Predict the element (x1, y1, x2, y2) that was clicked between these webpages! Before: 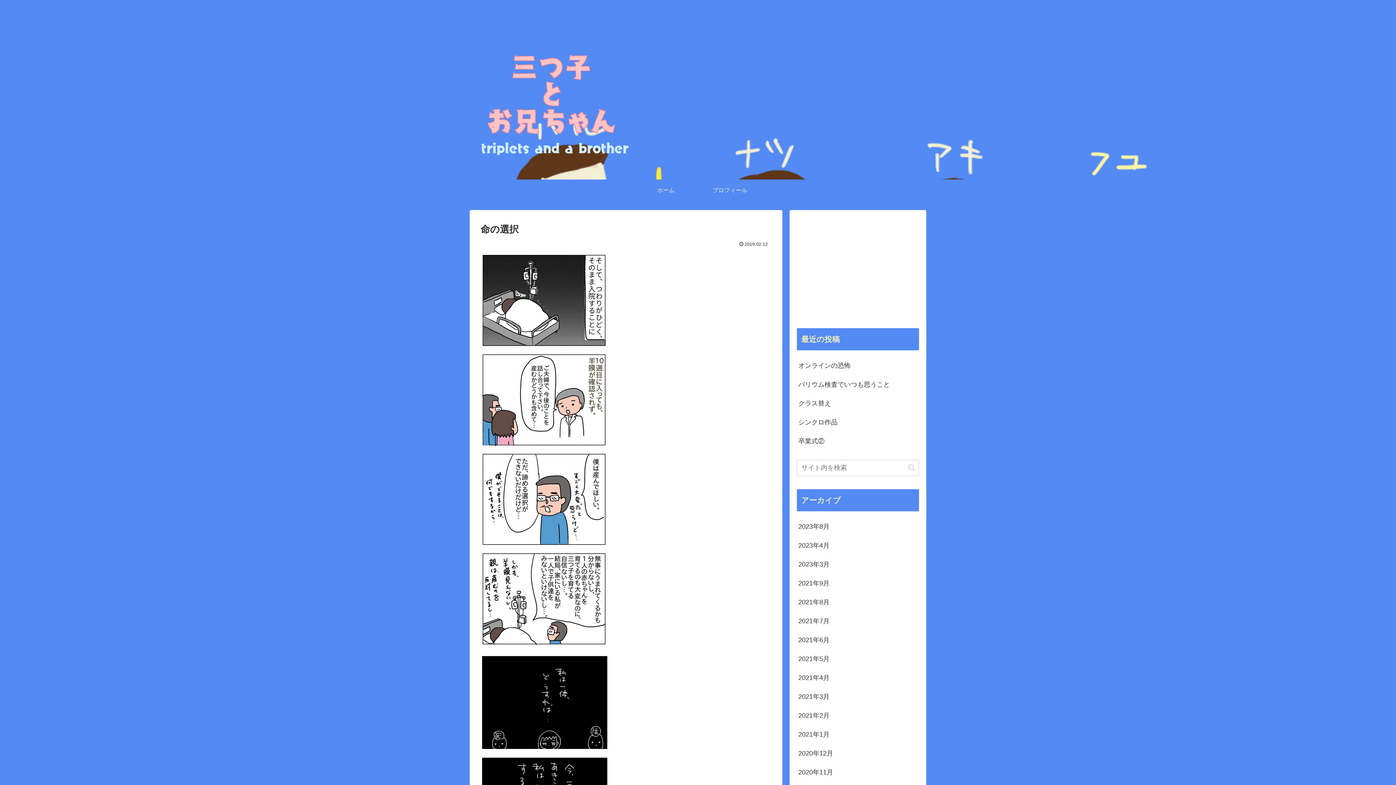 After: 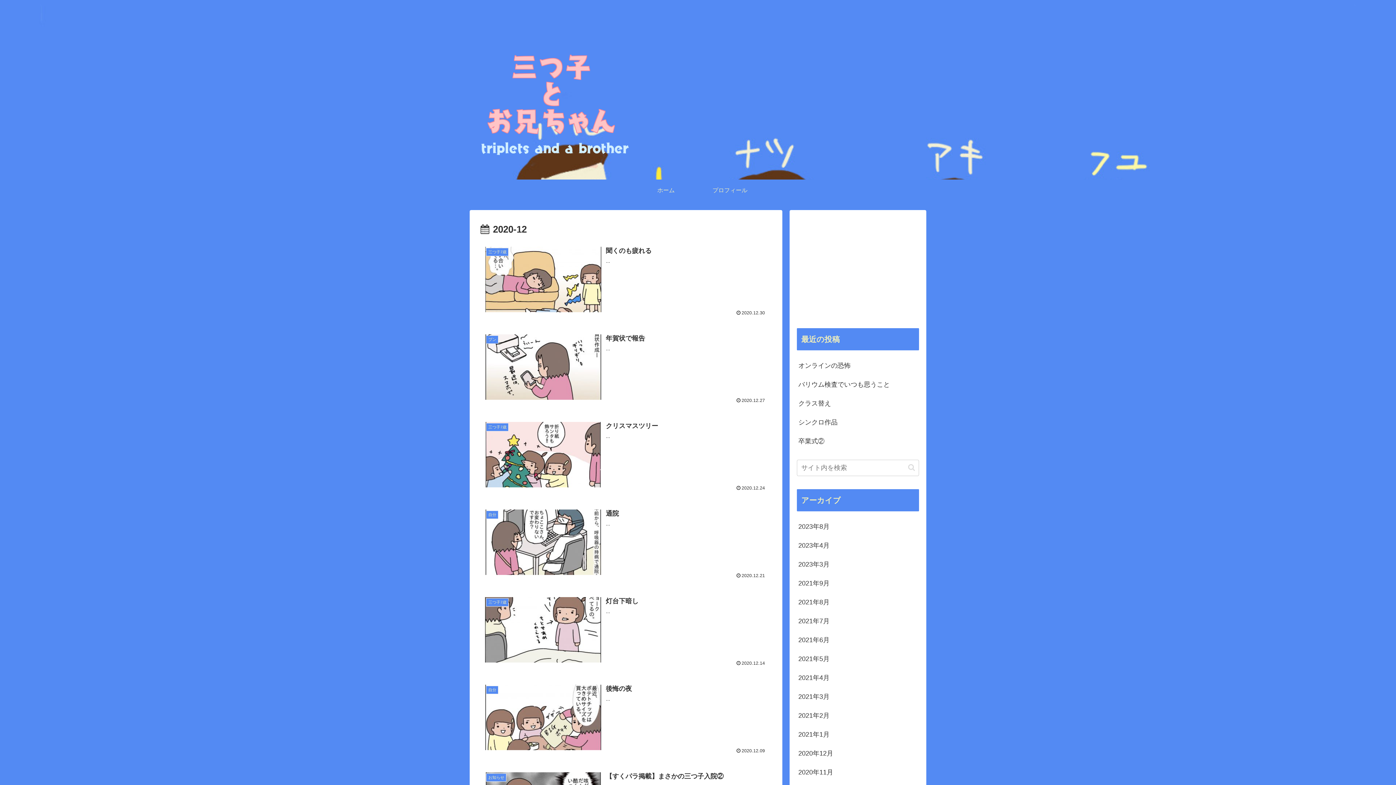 Action: label: 2020年12月 bbox: (797, 744, 919, 763)